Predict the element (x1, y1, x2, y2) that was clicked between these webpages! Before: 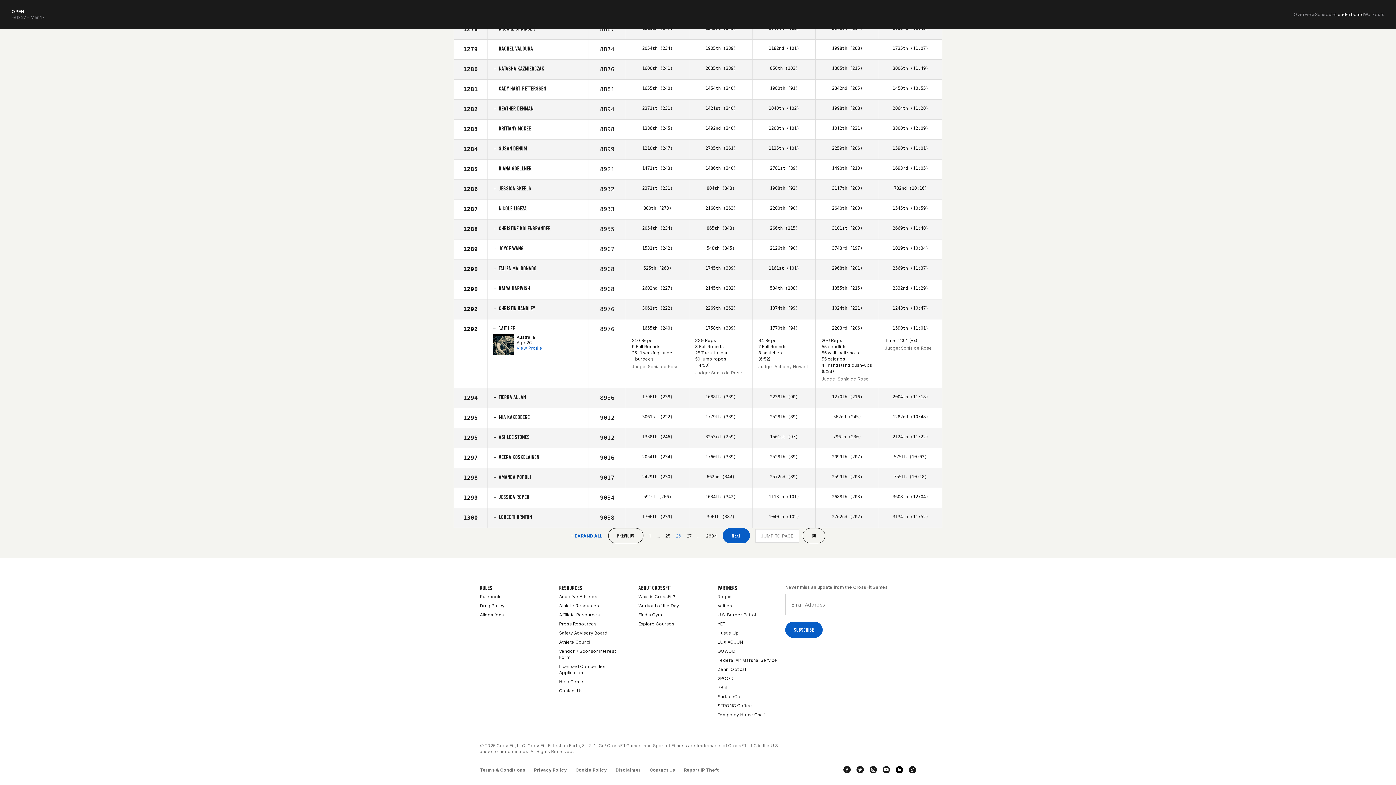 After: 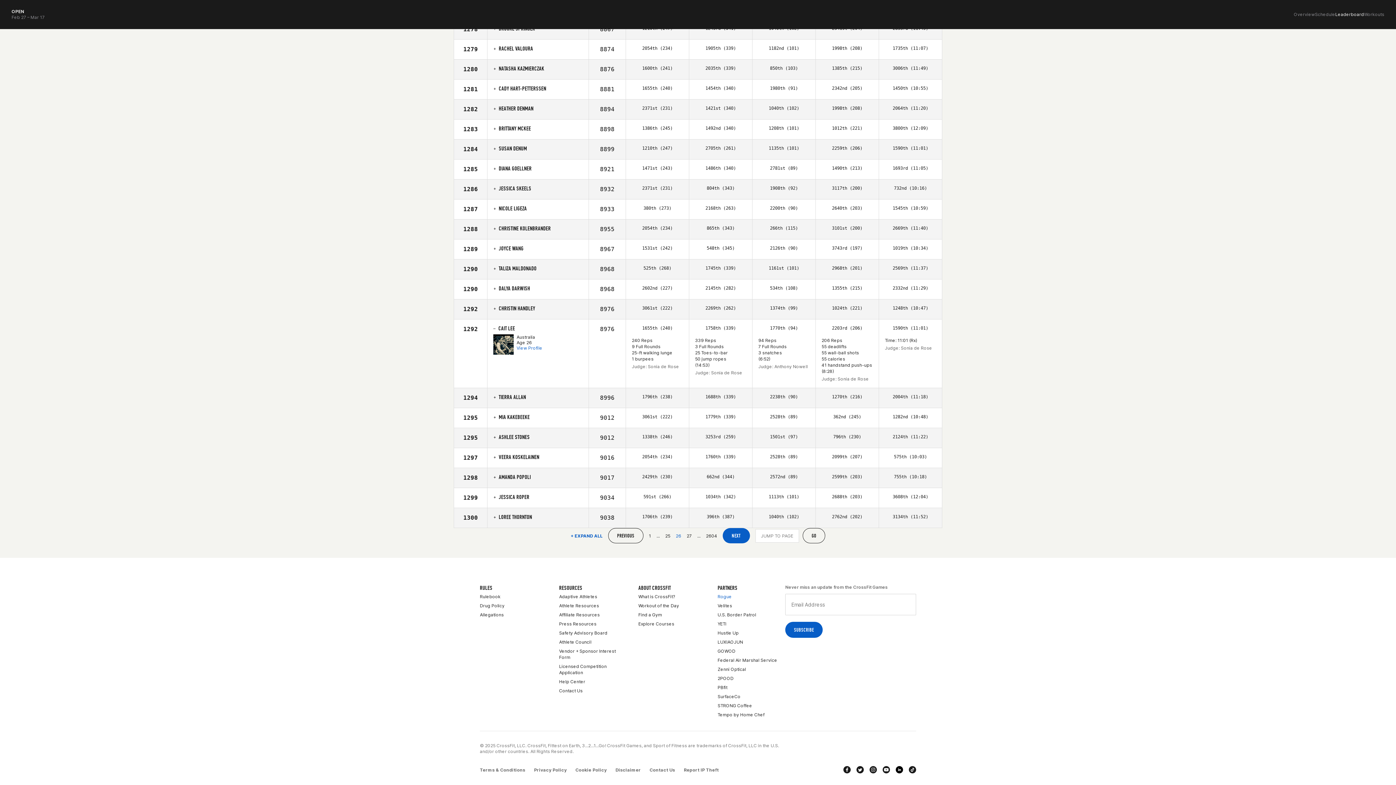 Action: bbox: (717, 592, 732, 601) label: Rogue